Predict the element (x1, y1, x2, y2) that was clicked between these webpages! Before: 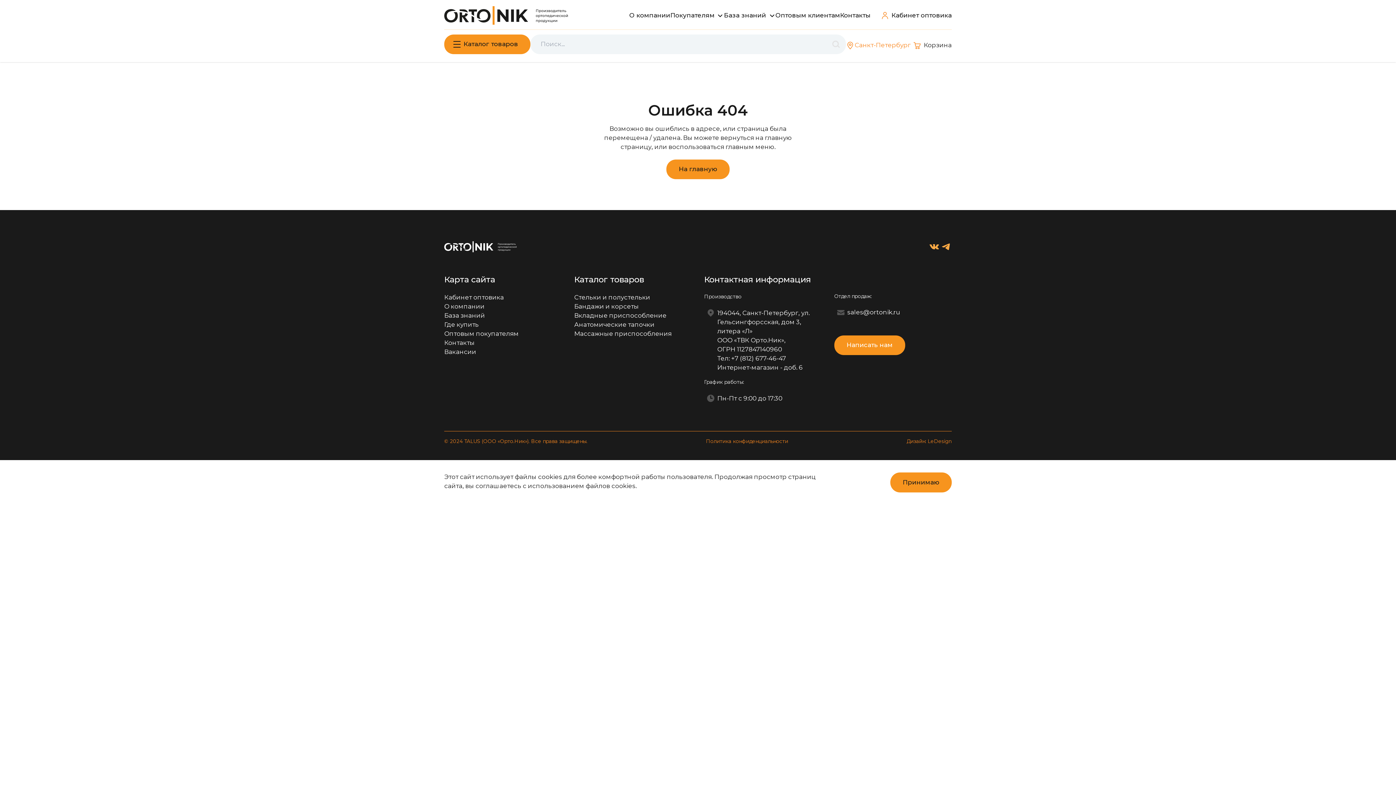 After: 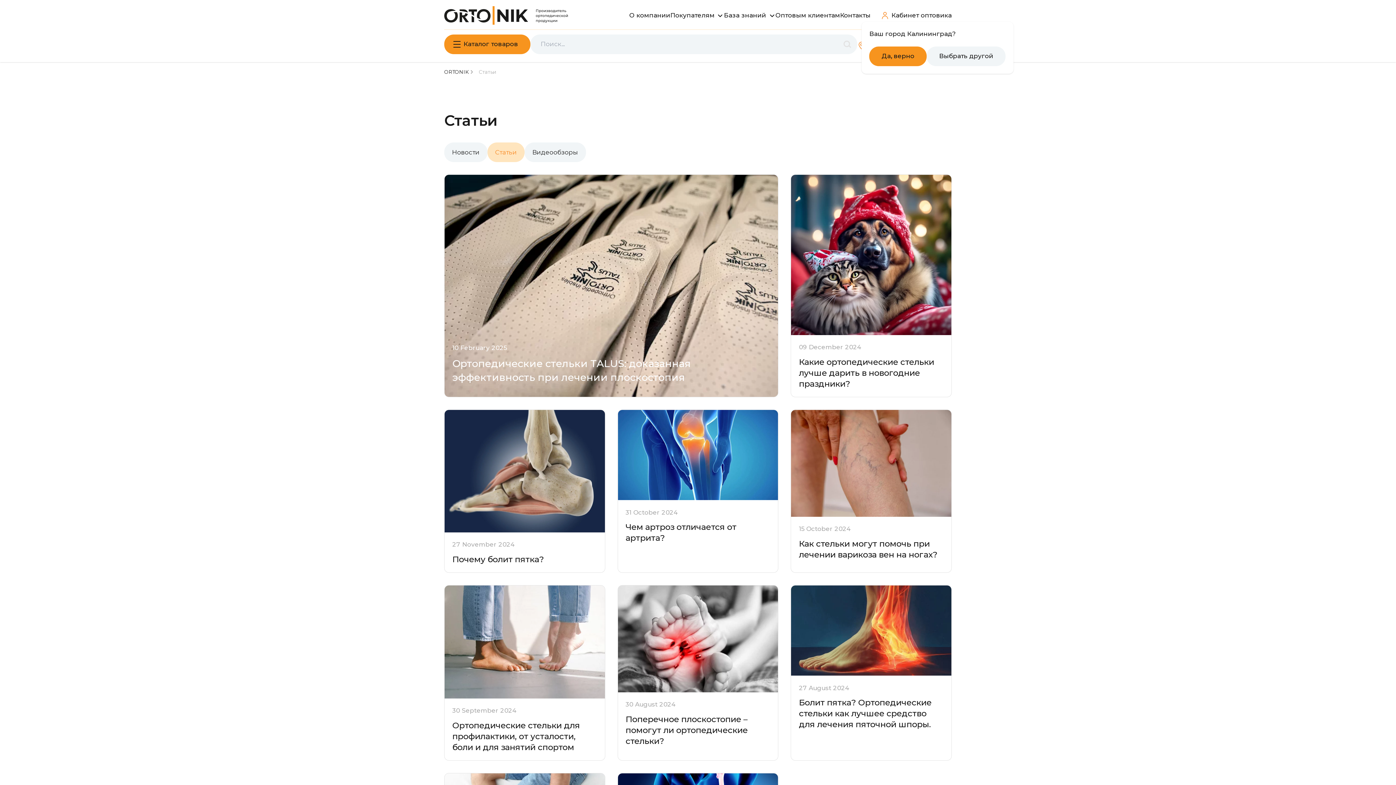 Action: label: База знаний bbox: (444, 311, 485, 319)